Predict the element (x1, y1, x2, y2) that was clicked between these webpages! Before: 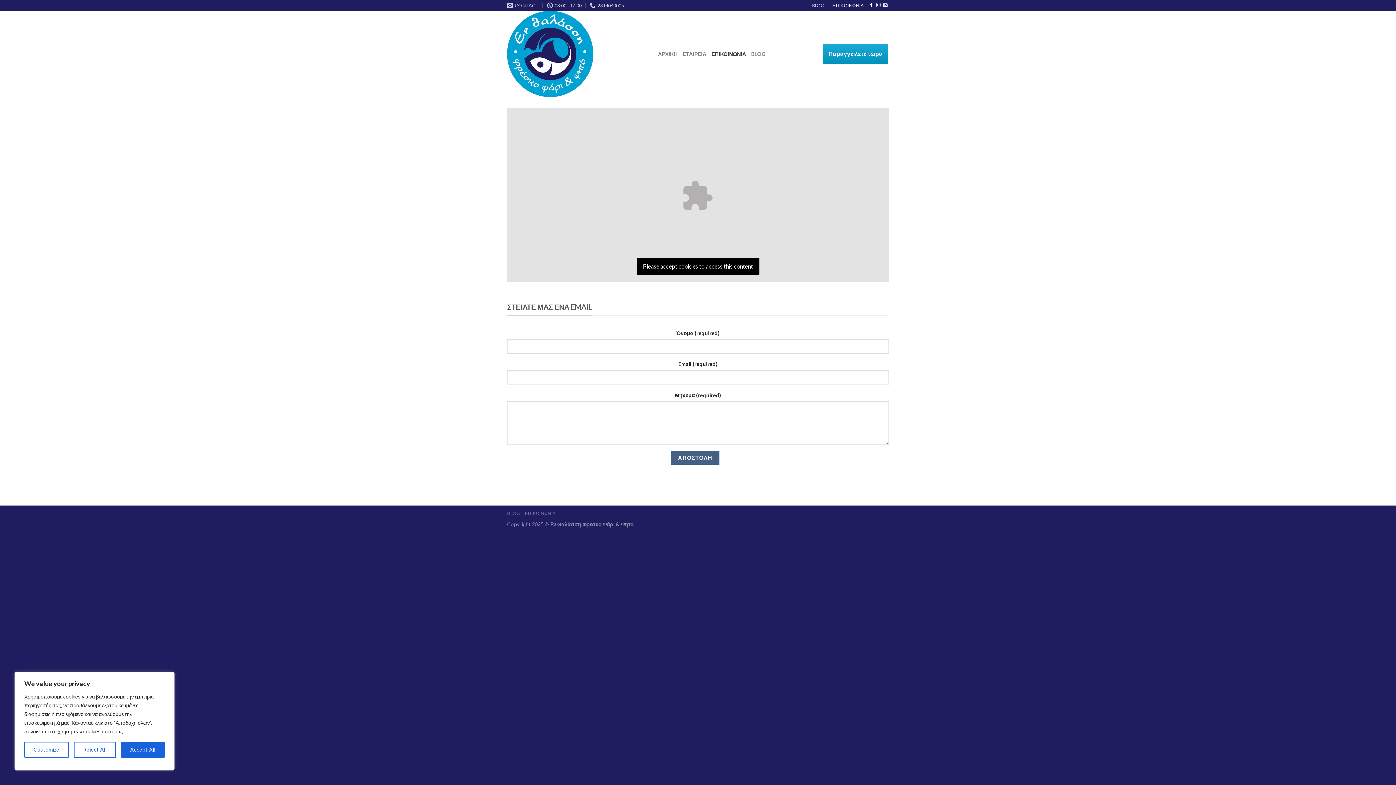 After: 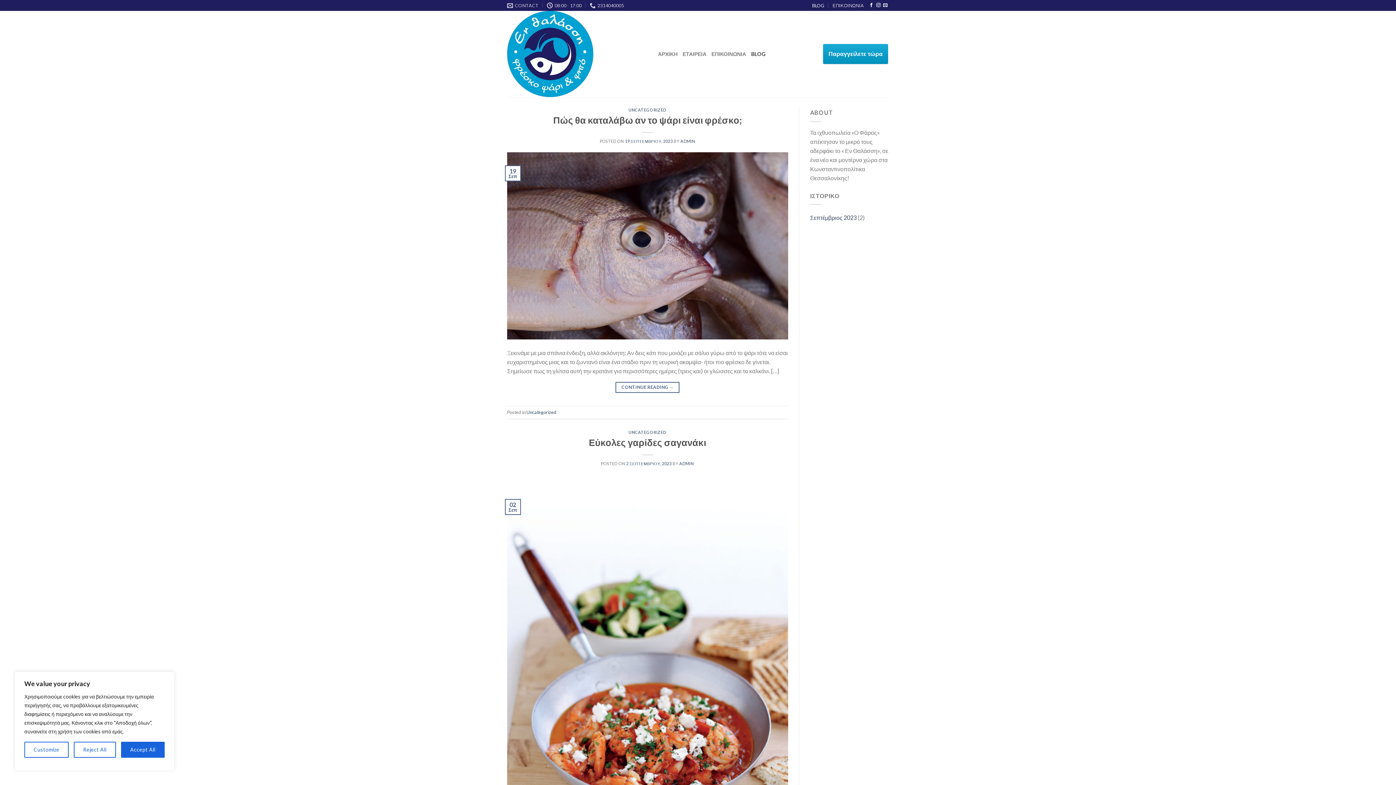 Action: bbox: (507, 510, 520, 516) label: BLOG